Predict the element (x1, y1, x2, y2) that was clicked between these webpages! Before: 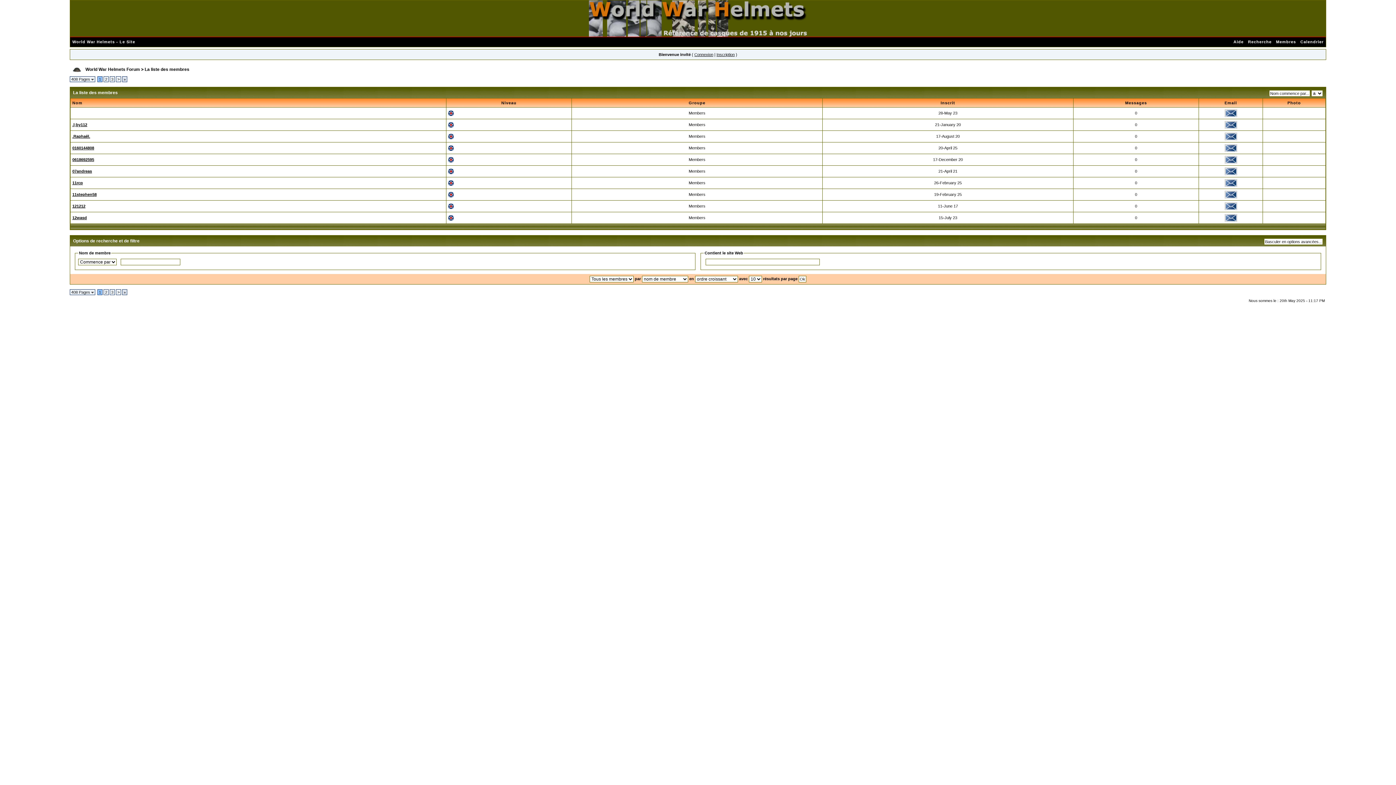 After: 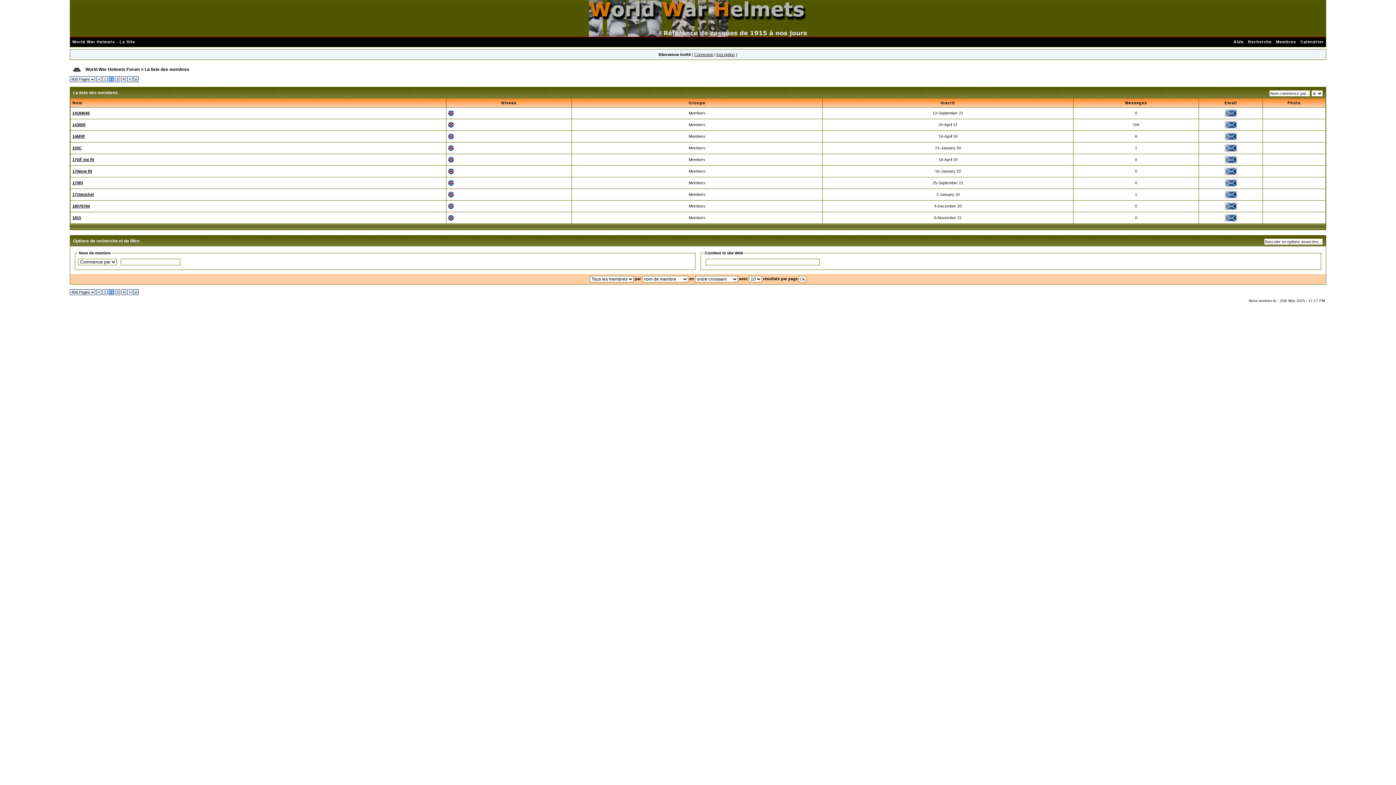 Action: bbox: (105, 77, 107, 81) label: 2